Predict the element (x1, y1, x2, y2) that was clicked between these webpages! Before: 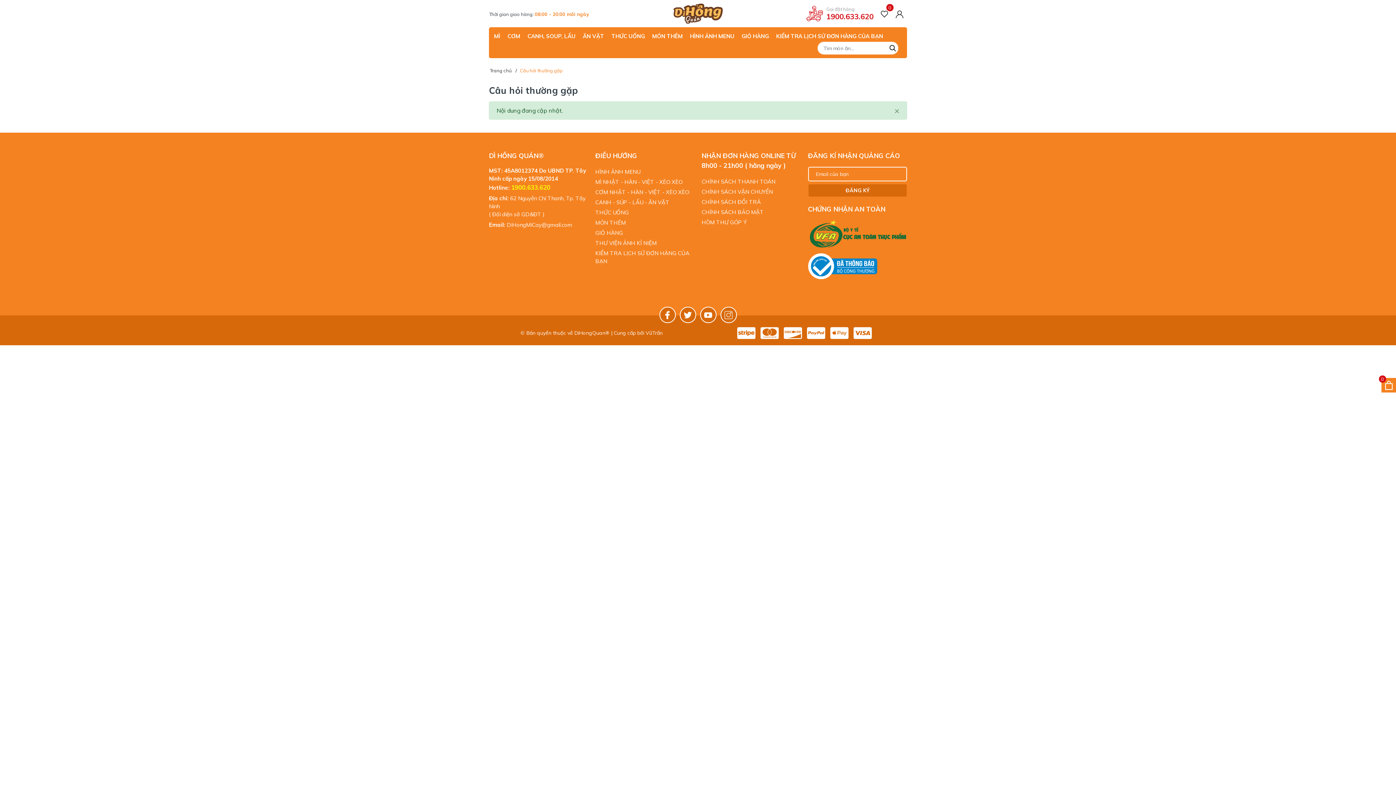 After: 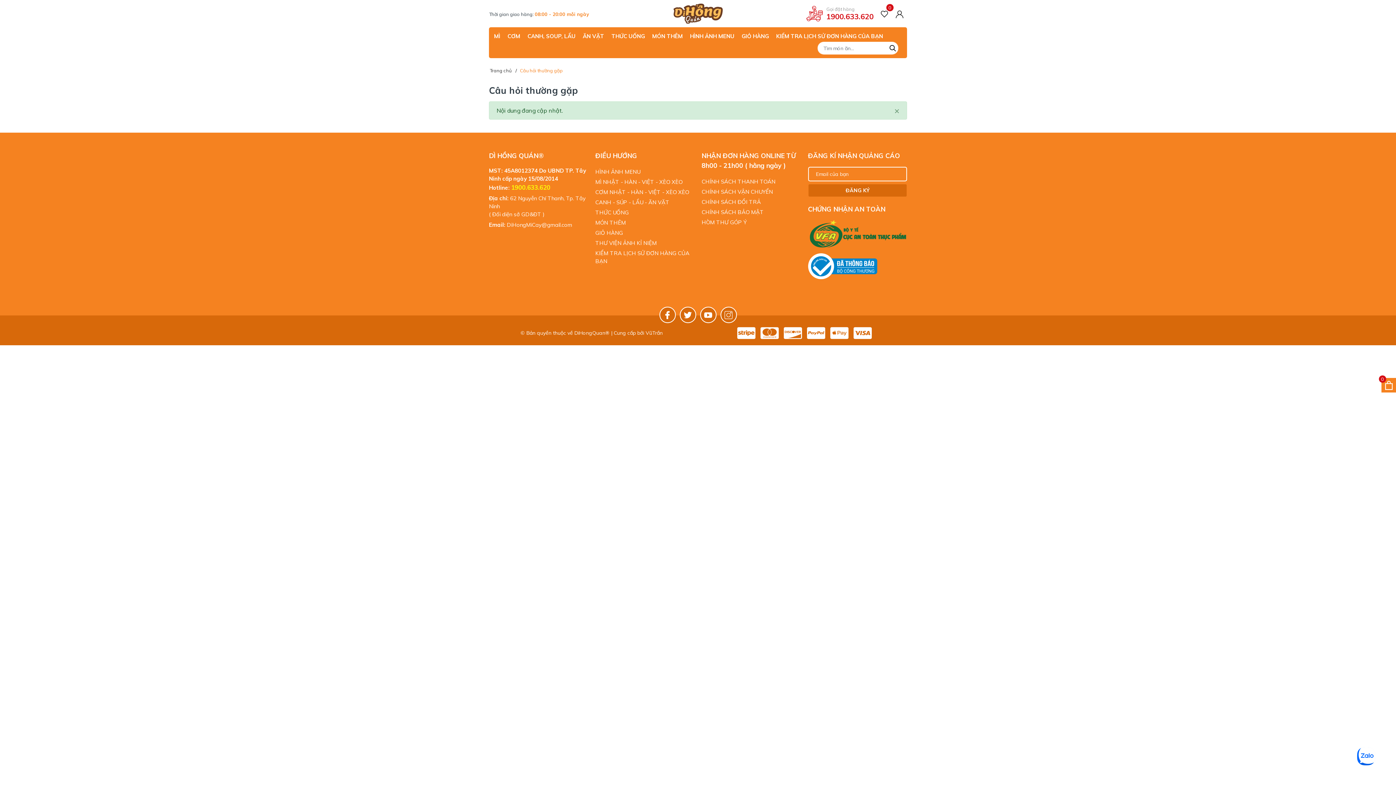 Action: bbox: (808, 230, 907, 237)